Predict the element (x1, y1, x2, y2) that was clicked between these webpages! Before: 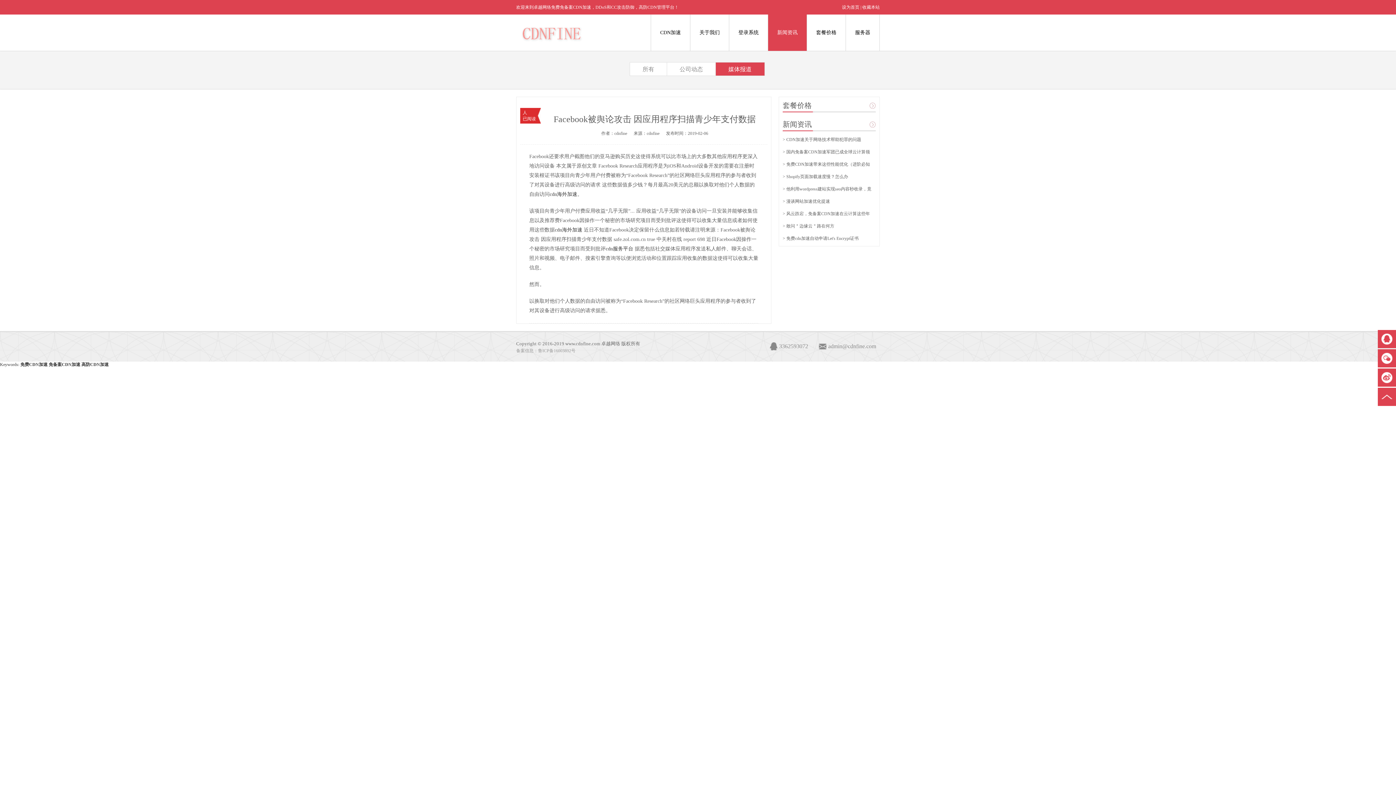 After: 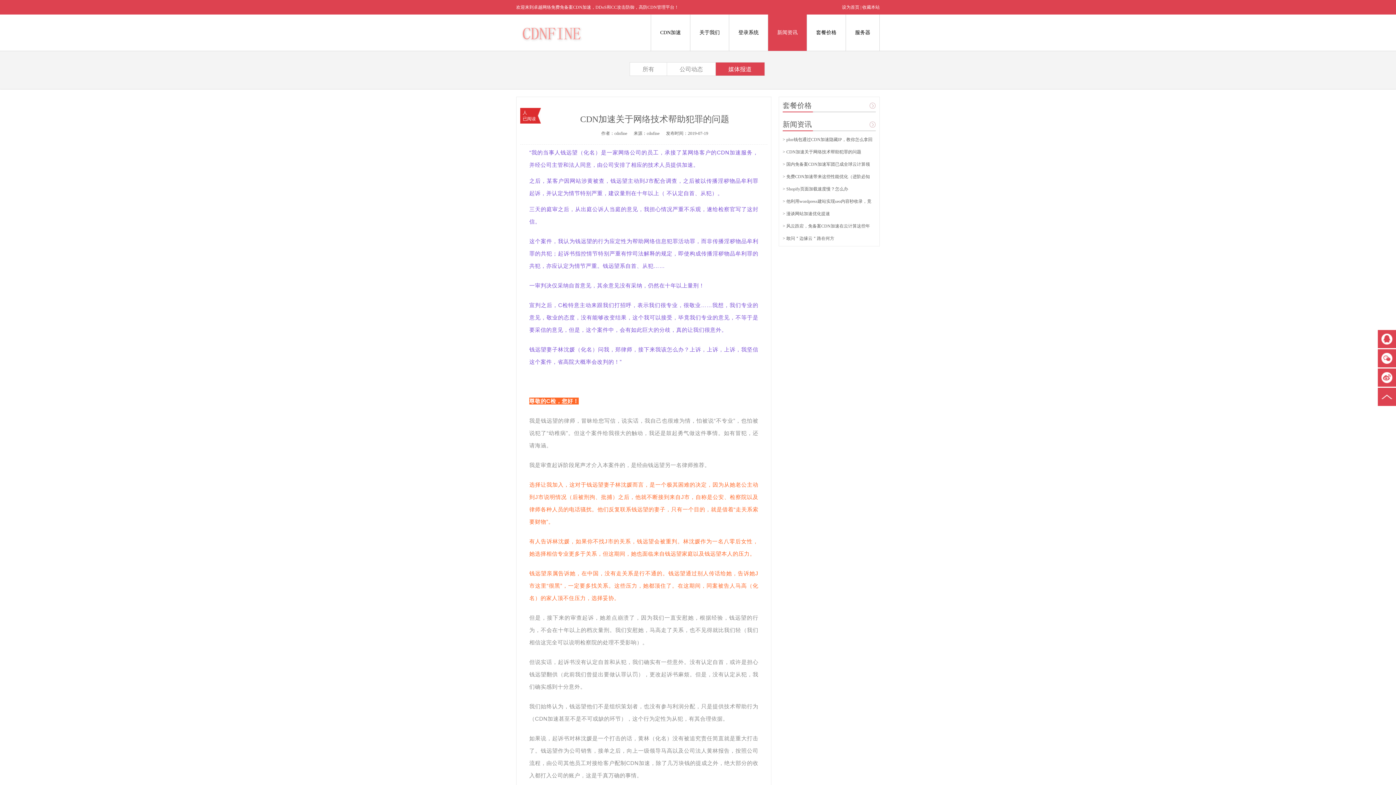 Action: label: > CDN加速关于网络技术帮助犯罪的问题 bbox: (782, 137, 861, 142)